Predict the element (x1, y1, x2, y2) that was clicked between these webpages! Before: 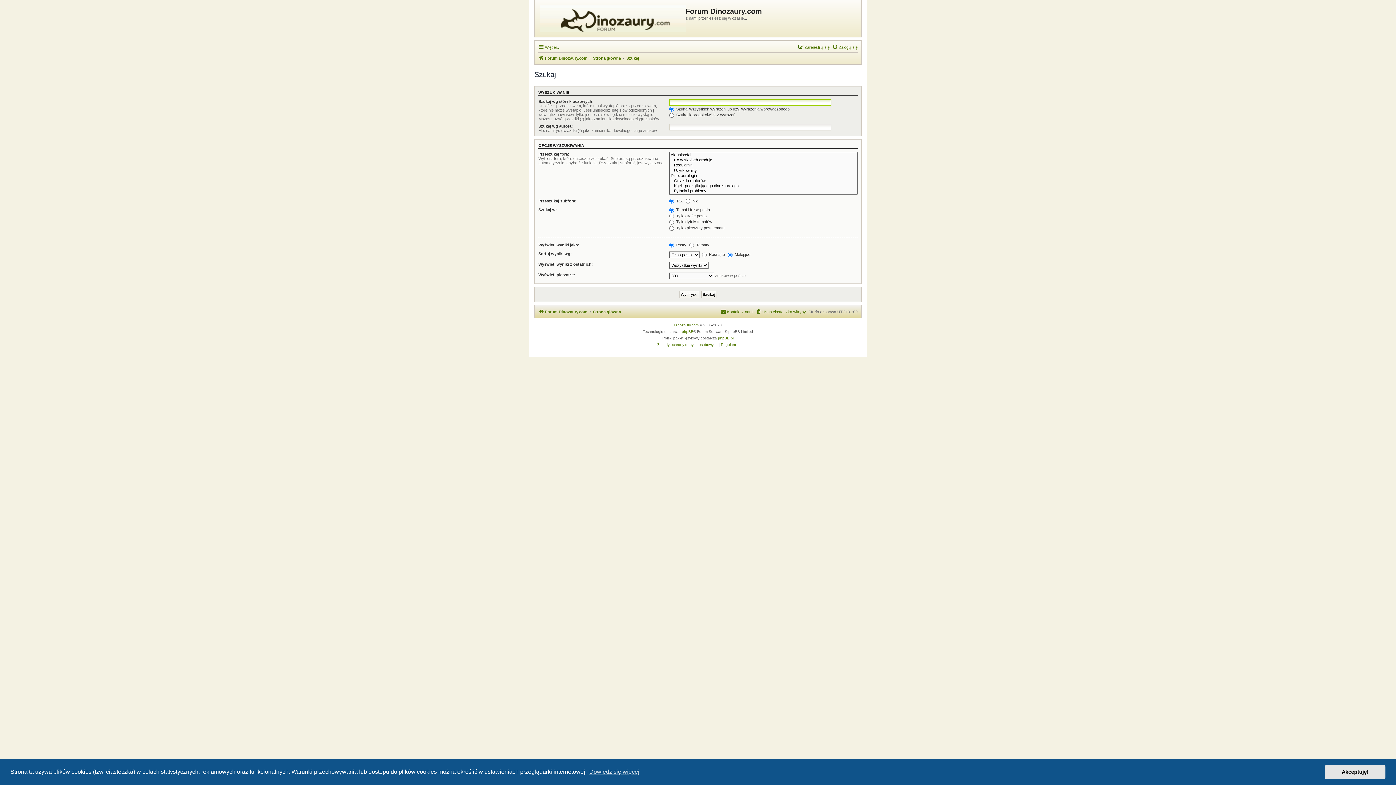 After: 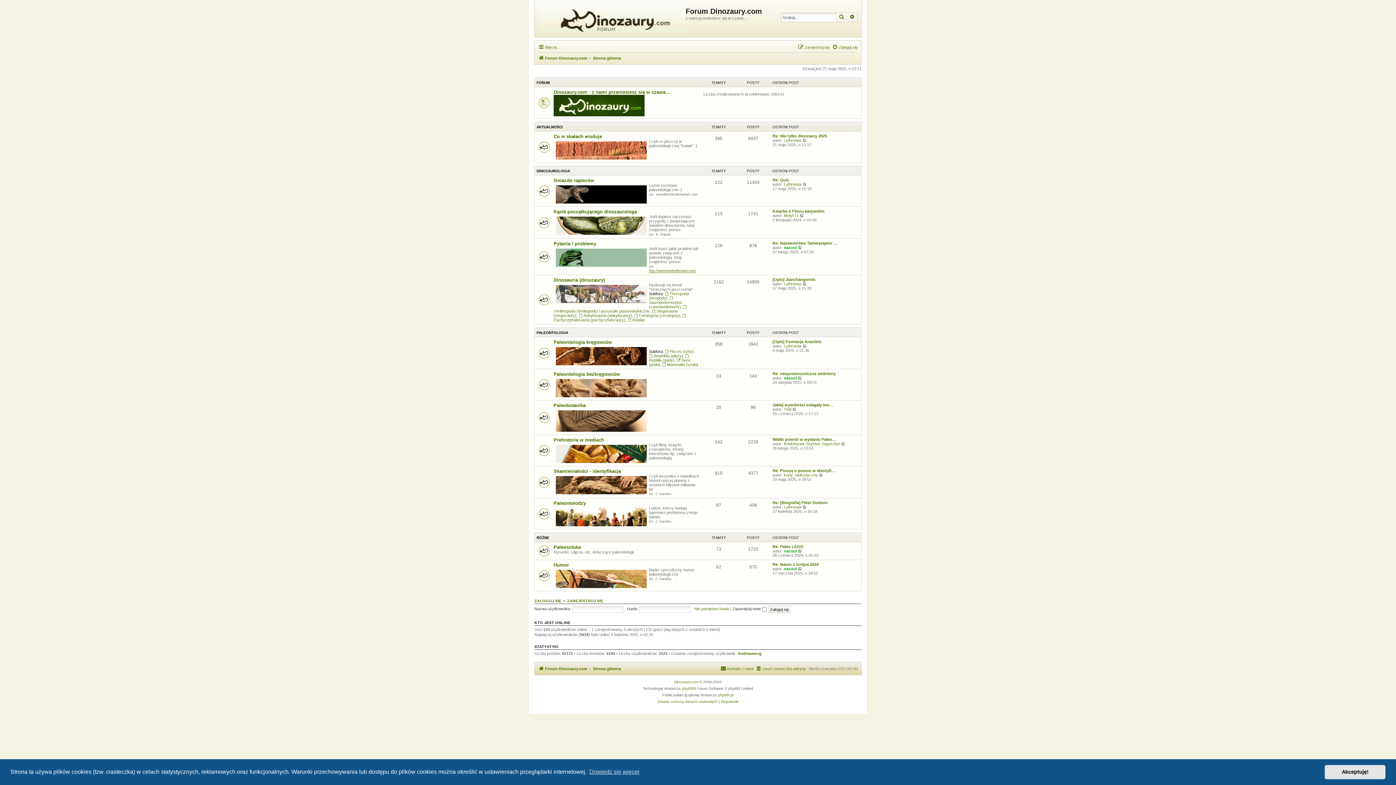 Action: bbox: (538, 53, 587, 62) label: Forum Dinozaury.com